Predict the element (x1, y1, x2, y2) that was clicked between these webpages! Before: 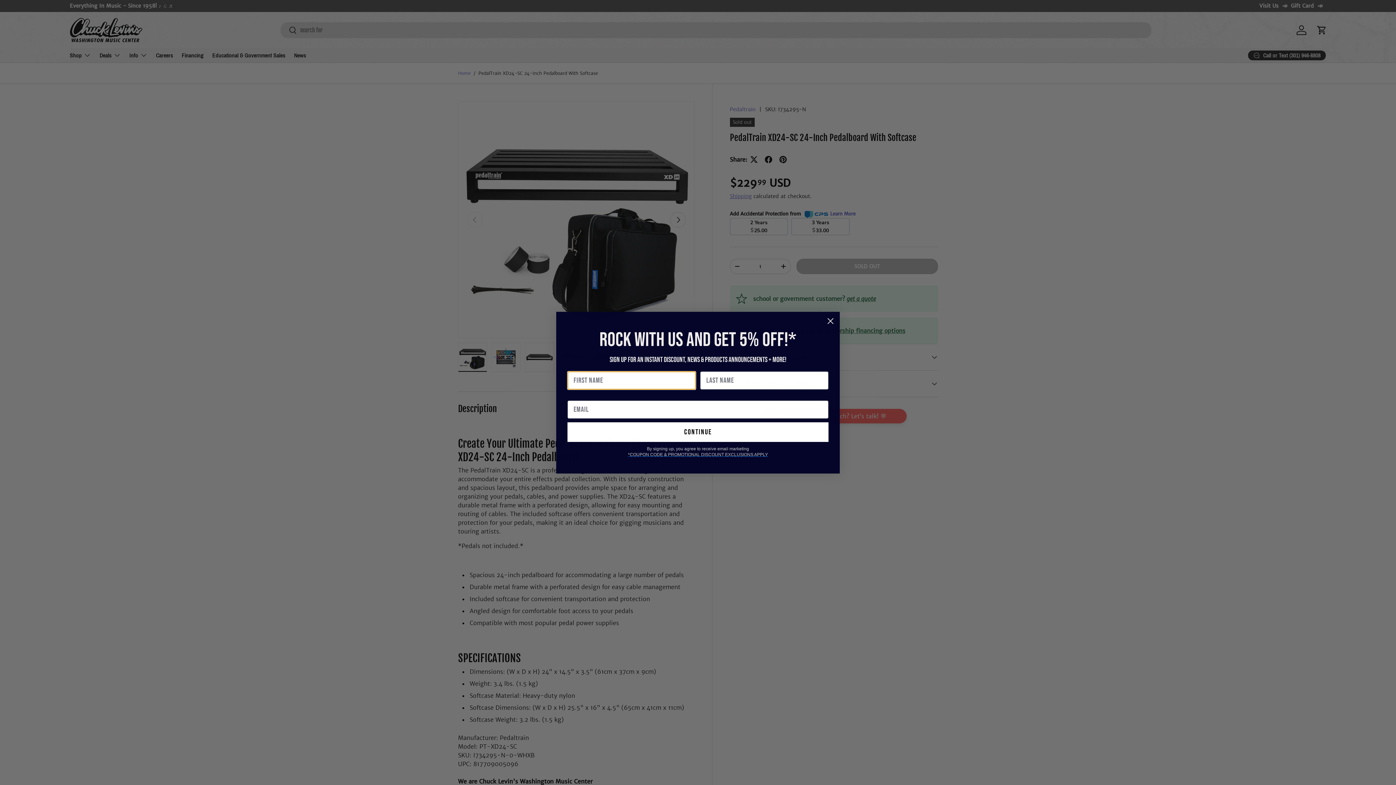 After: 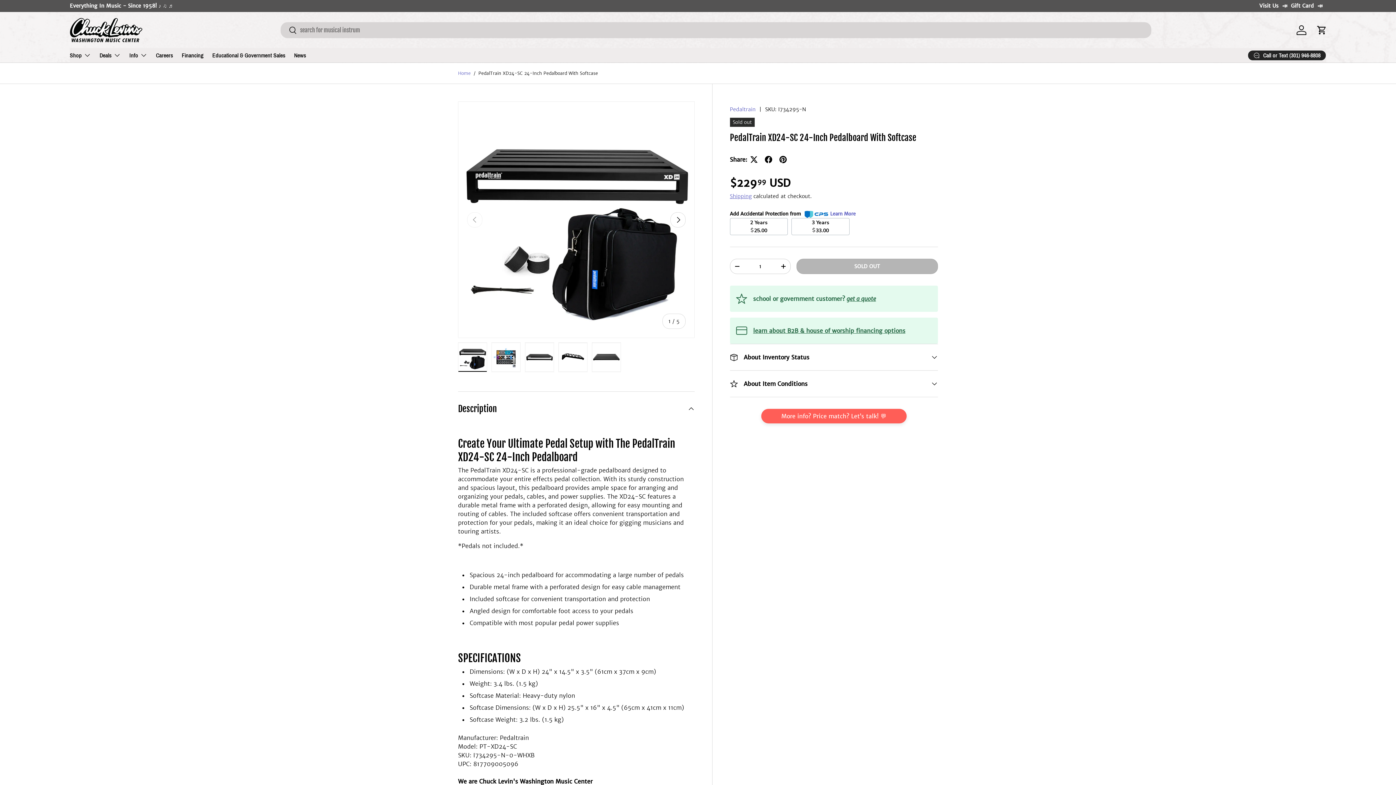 Action: bbox: (824, 314, 837, 327) label: Close dialog